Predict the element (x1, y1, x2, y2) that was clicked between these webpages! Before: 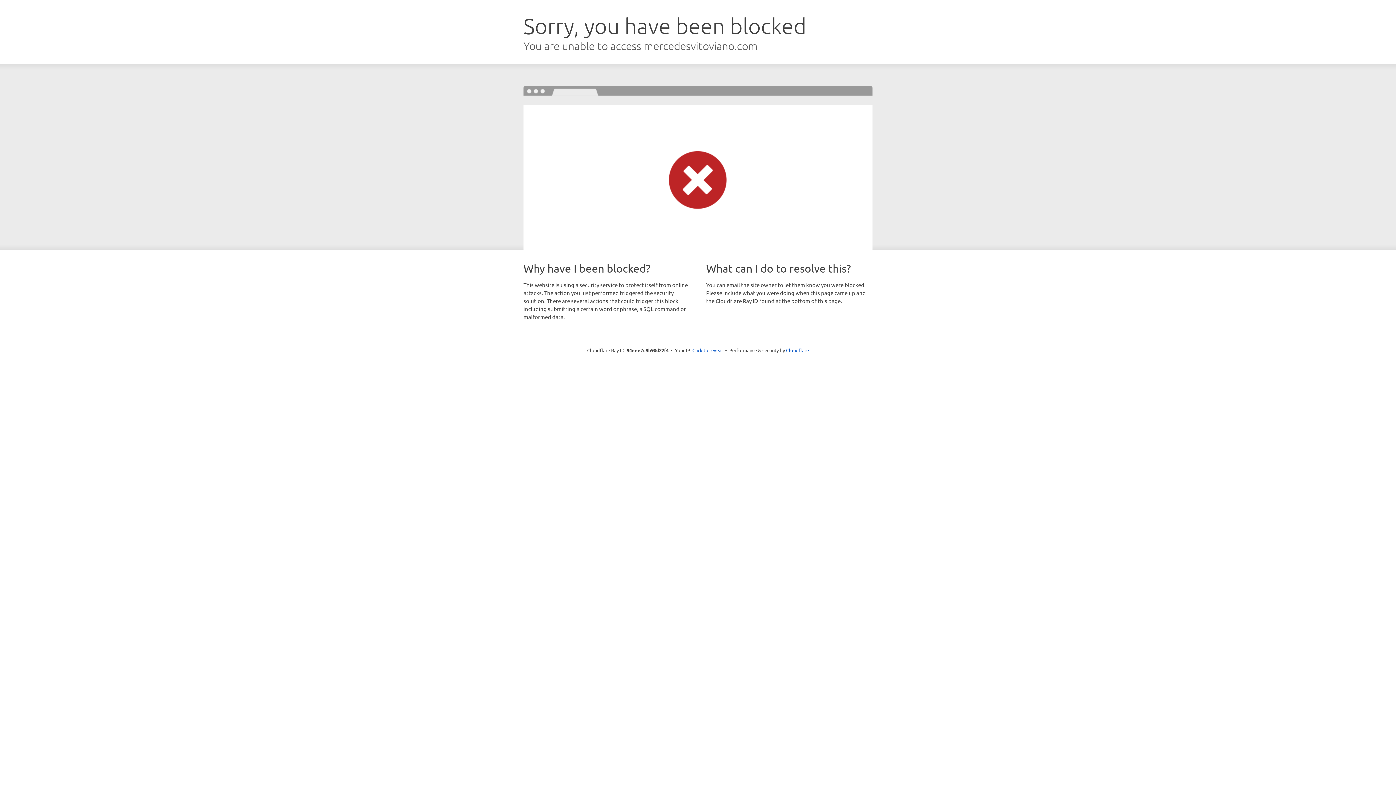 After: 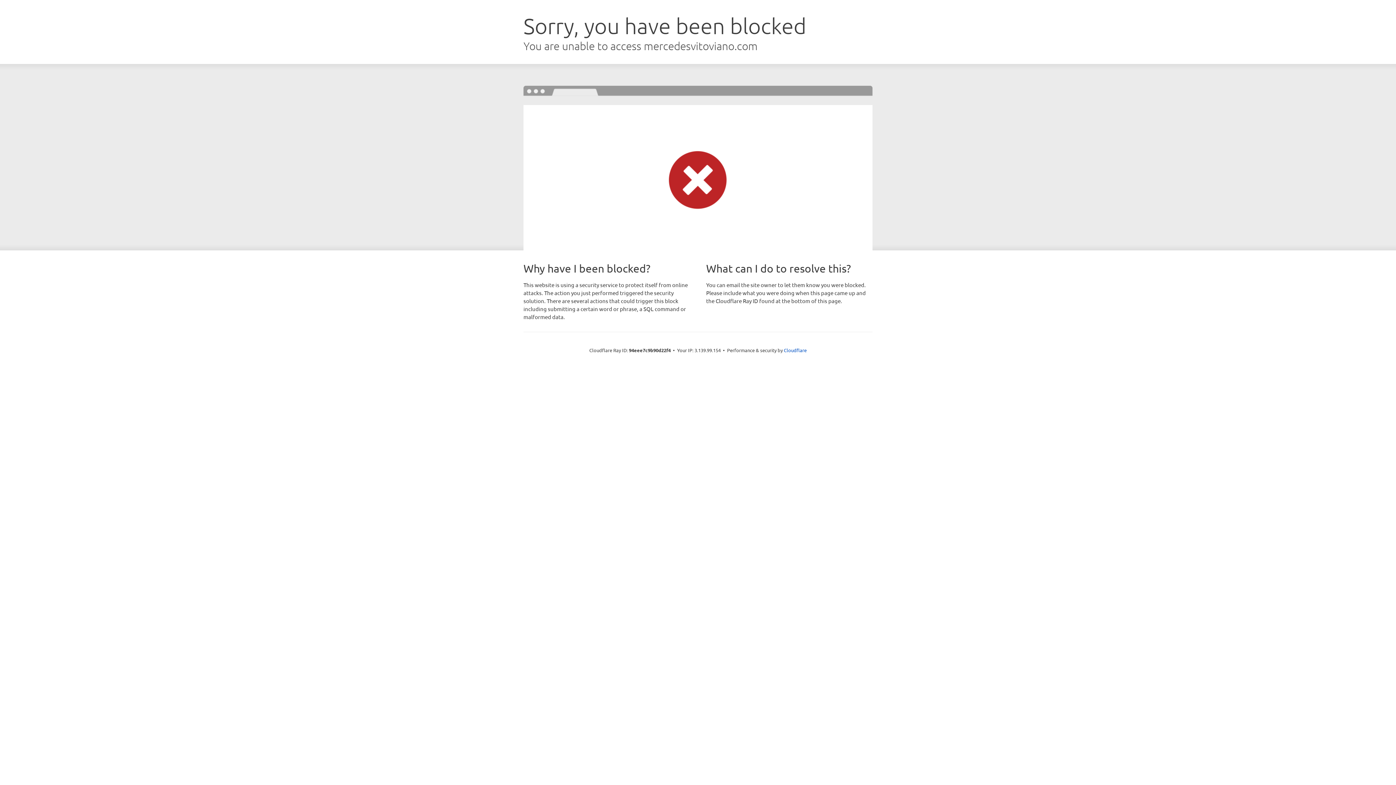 Action: label: Click to reveal bbox: (692, 346, 723, 353)